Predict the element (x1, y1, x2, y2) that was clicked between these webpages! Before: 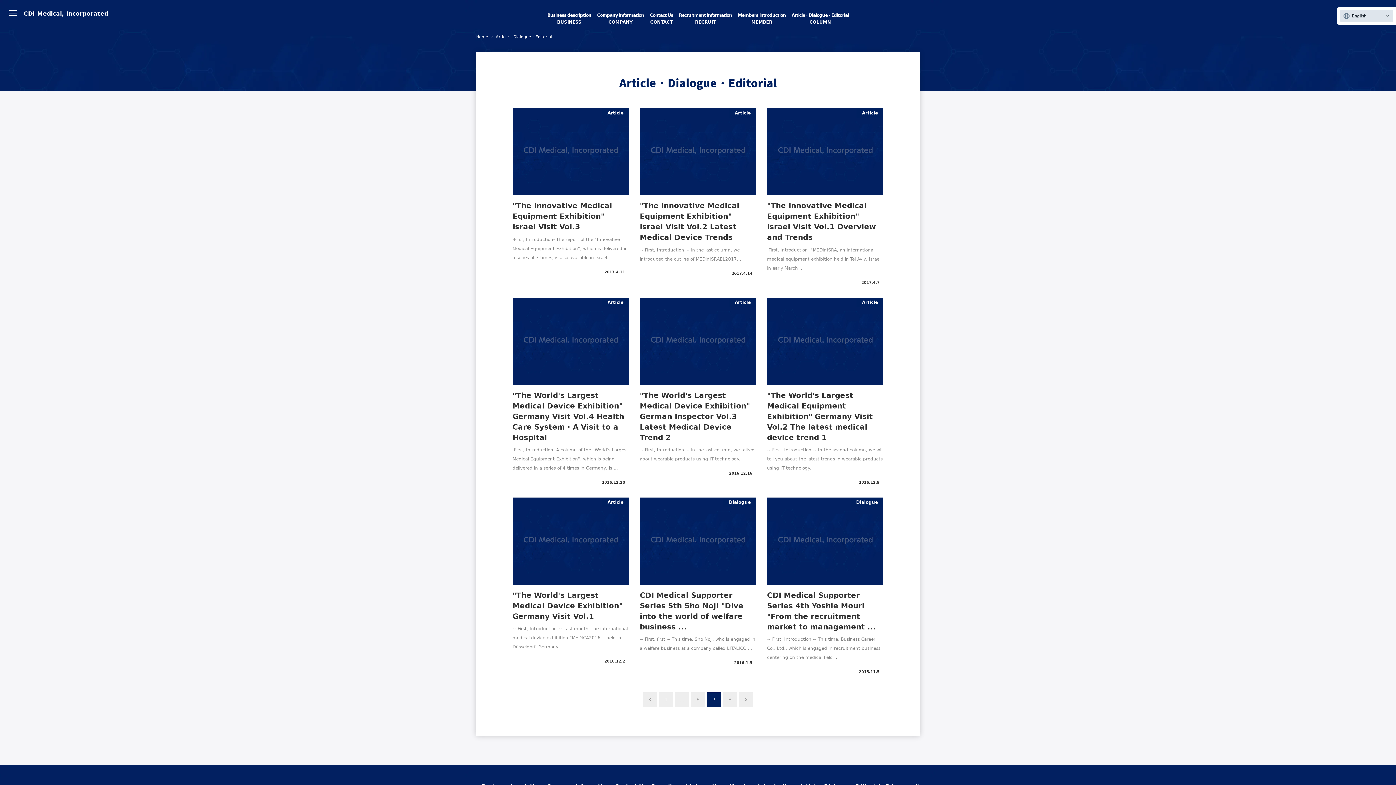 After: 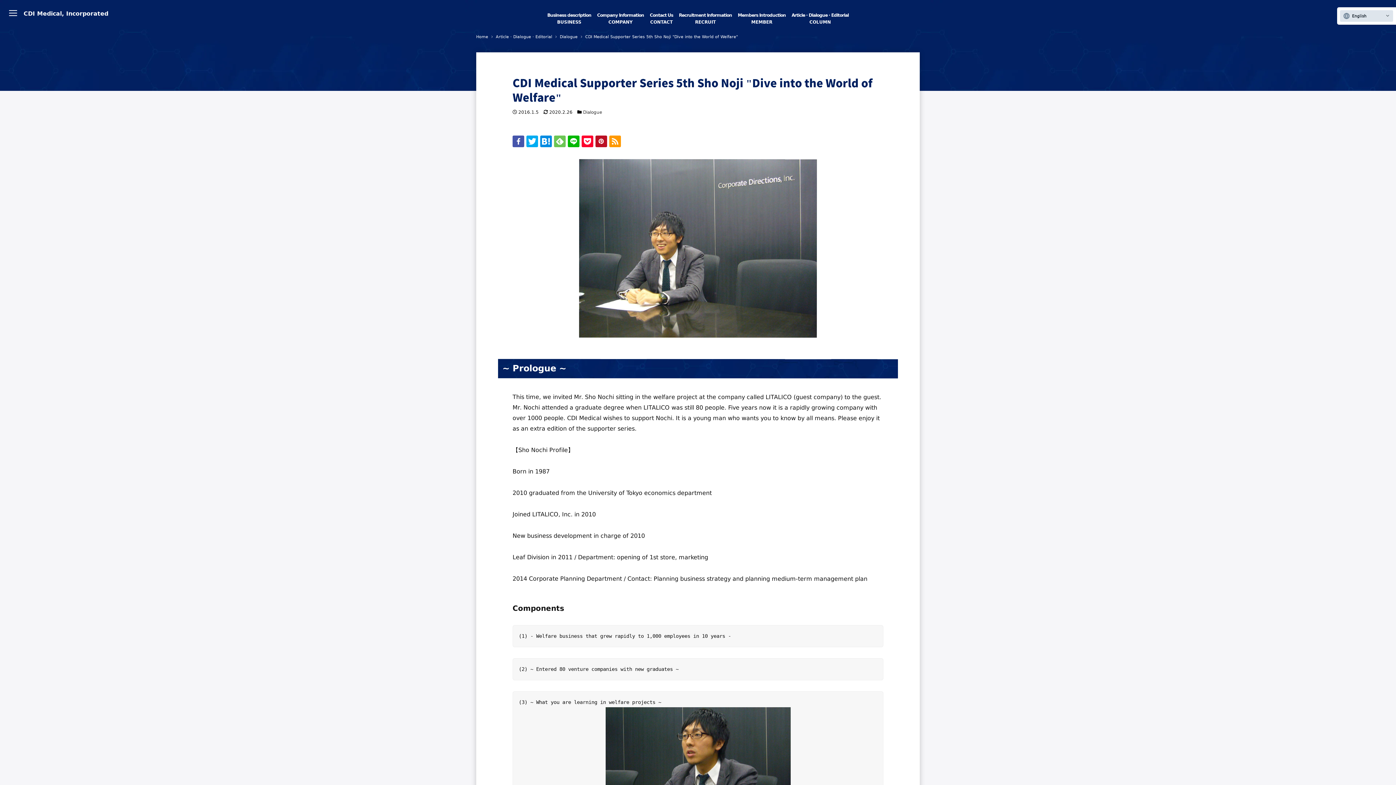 Action: bbox: (639, 497, 756, 667) label: Dialogue
CDI Medical Supporter Series 5th Sho Noji "Dive into the world of welfare business ...
~ First, first ~ This time, Sho Noji, who is engaged in a welfare business at a company called LITALICO ...
2016.1.5 